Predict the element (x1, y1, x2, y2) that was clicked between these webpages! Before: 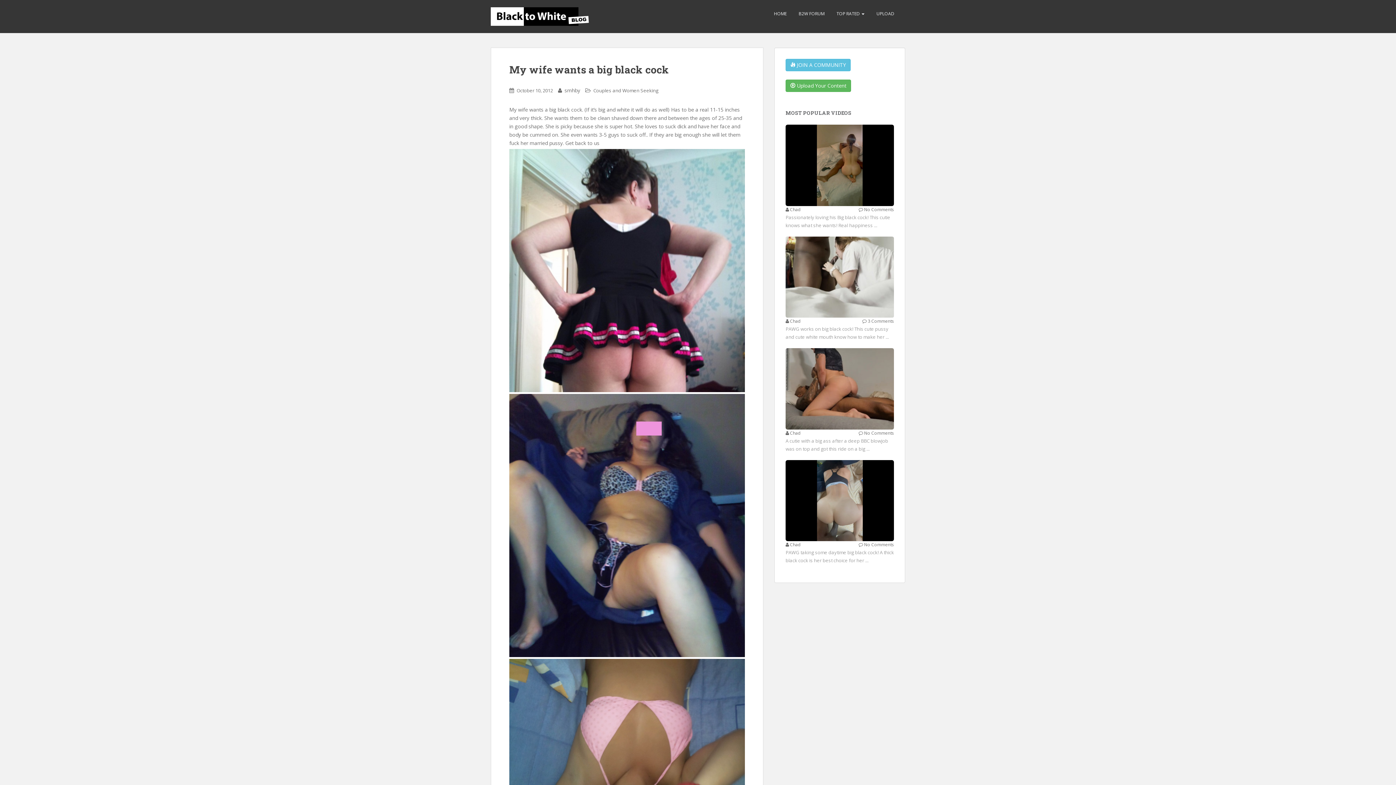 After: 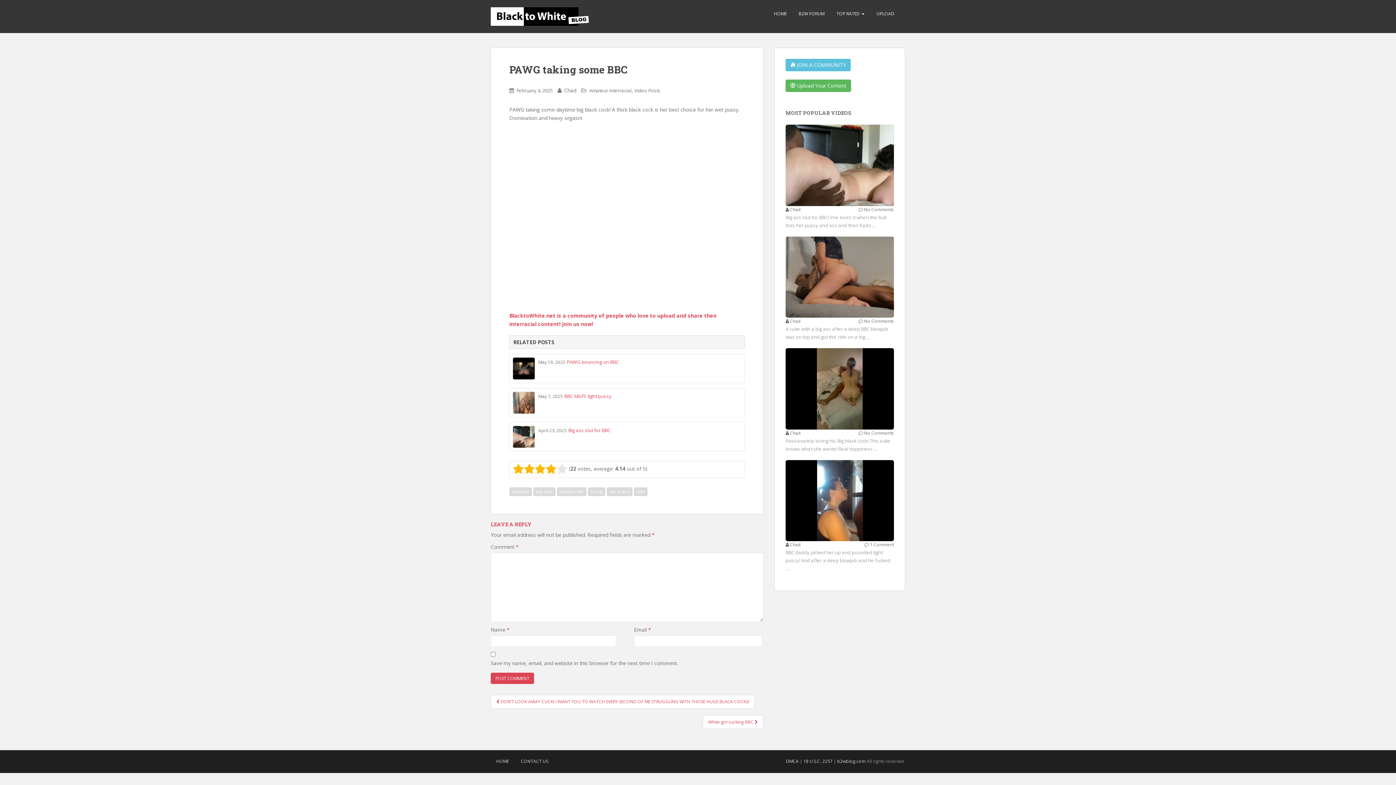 Action: bbox: (785, 496, 894, 503)